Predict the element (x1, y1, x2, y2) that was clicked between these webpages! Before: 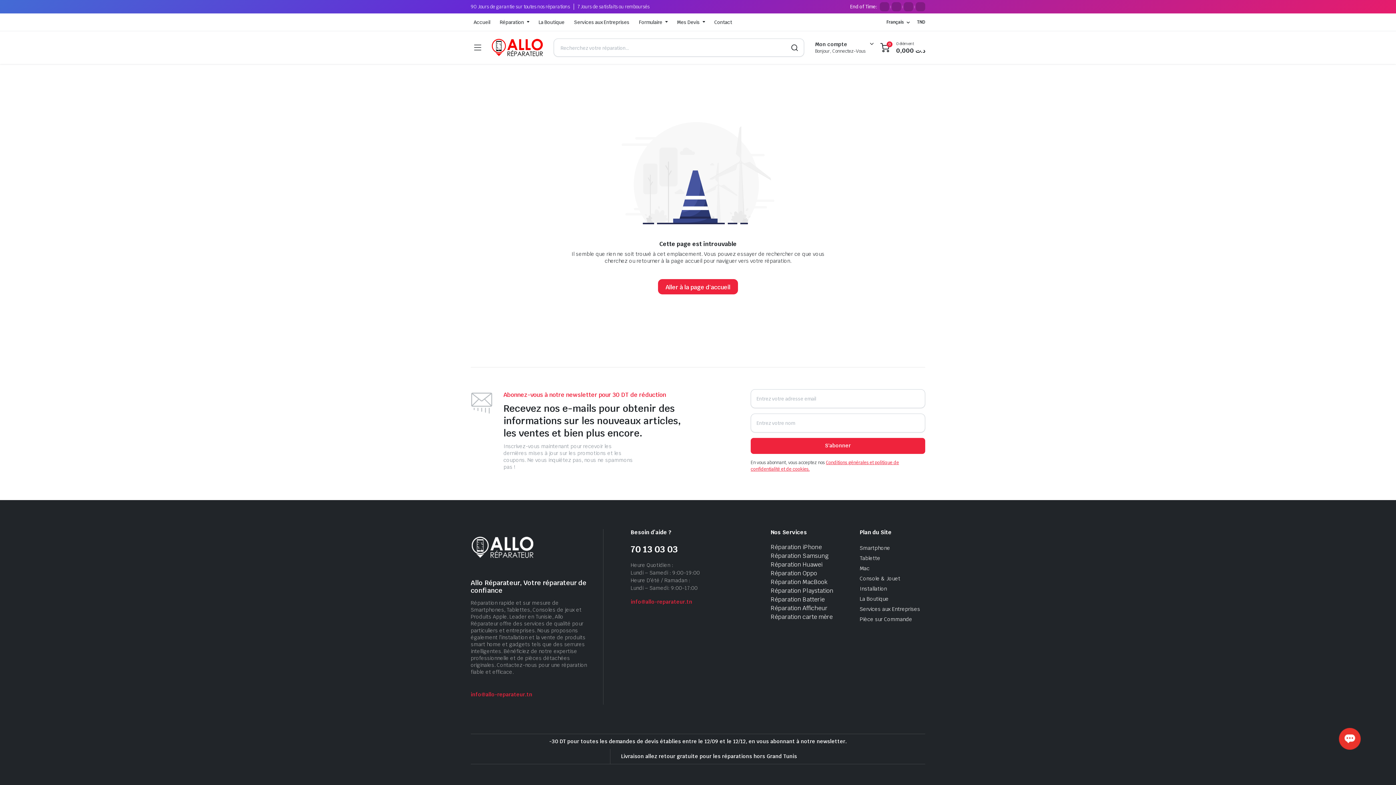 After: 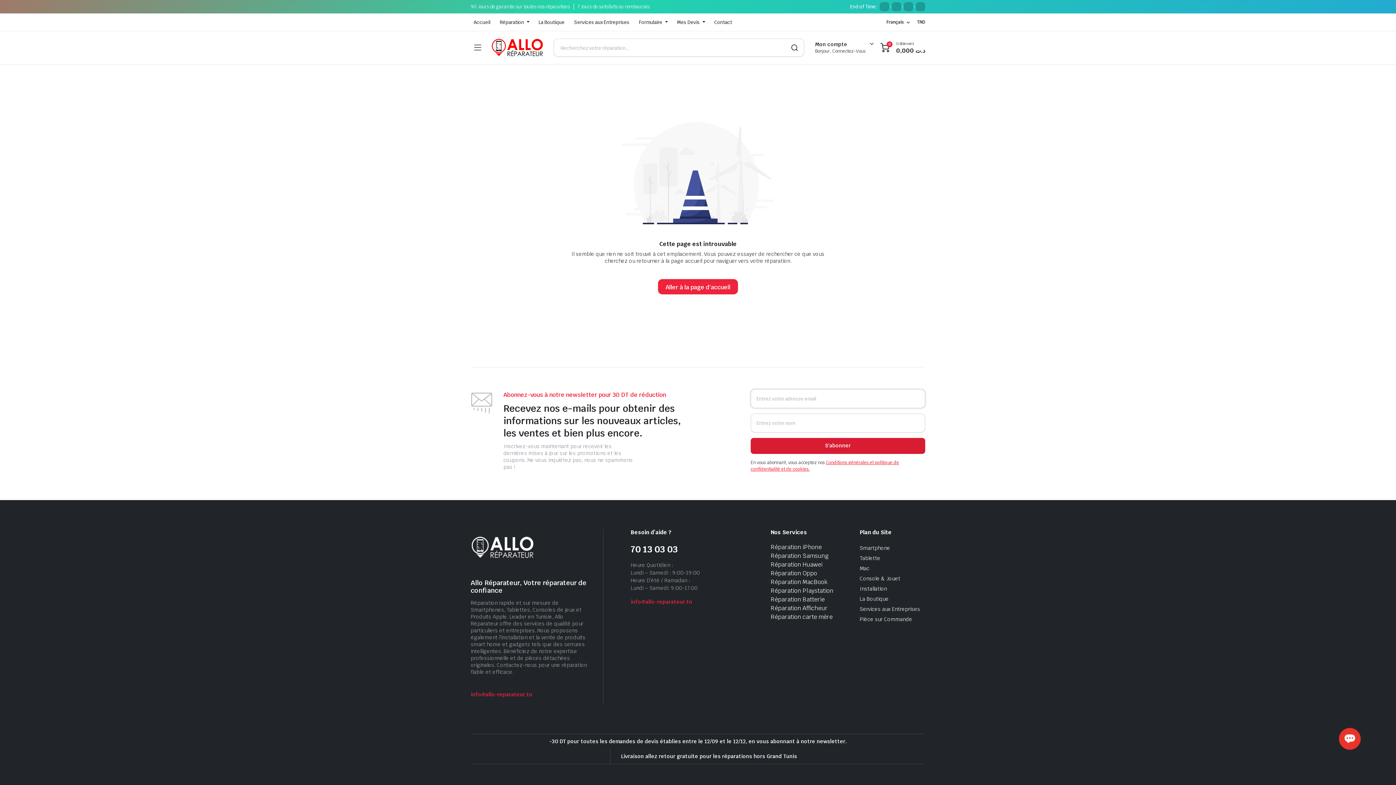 Action: bbox: (750, 438, 925, 454) label: S'abonner